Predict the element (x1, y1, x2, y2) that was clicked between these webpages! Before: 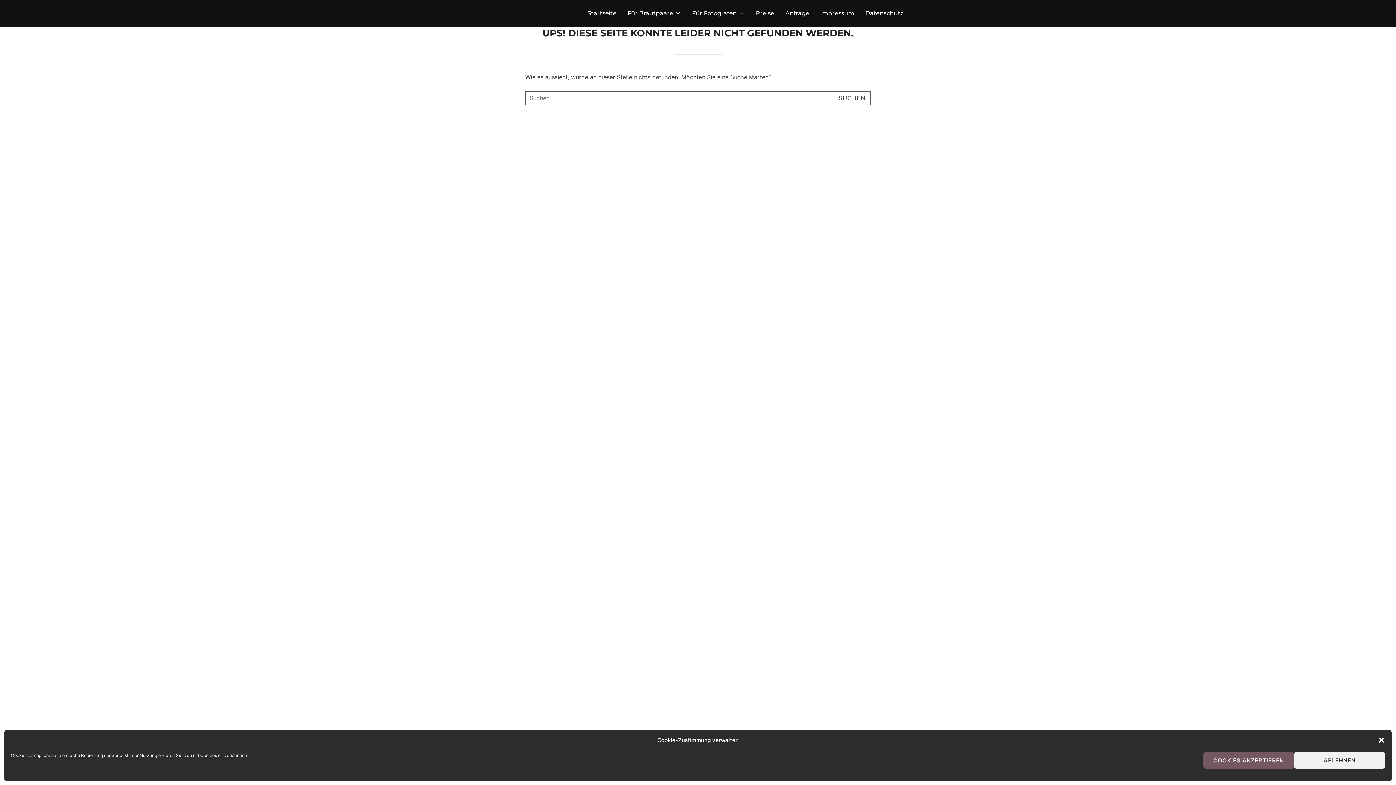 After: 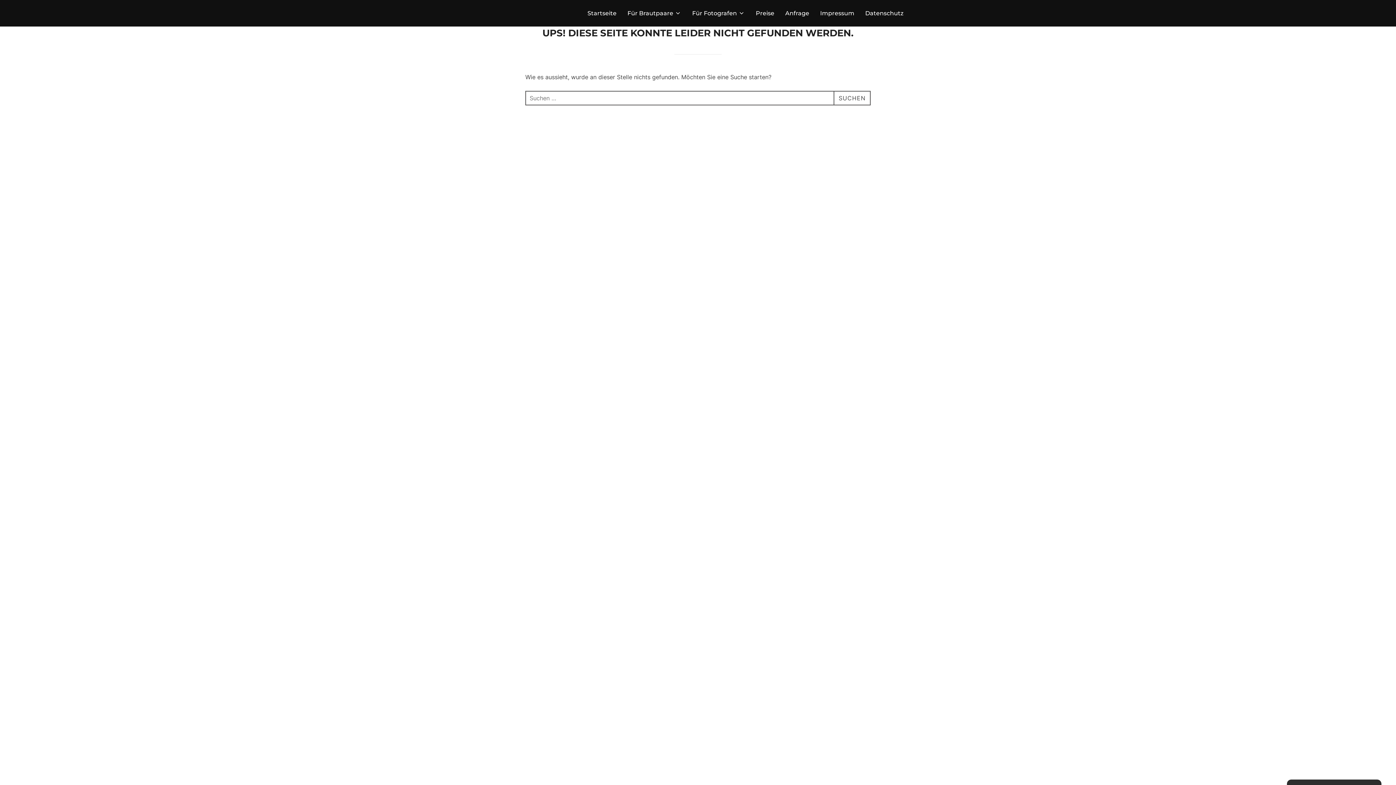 Action: bbox: (1203, 752, 1294, 769) label: COOKIES AKZEPTIEREN